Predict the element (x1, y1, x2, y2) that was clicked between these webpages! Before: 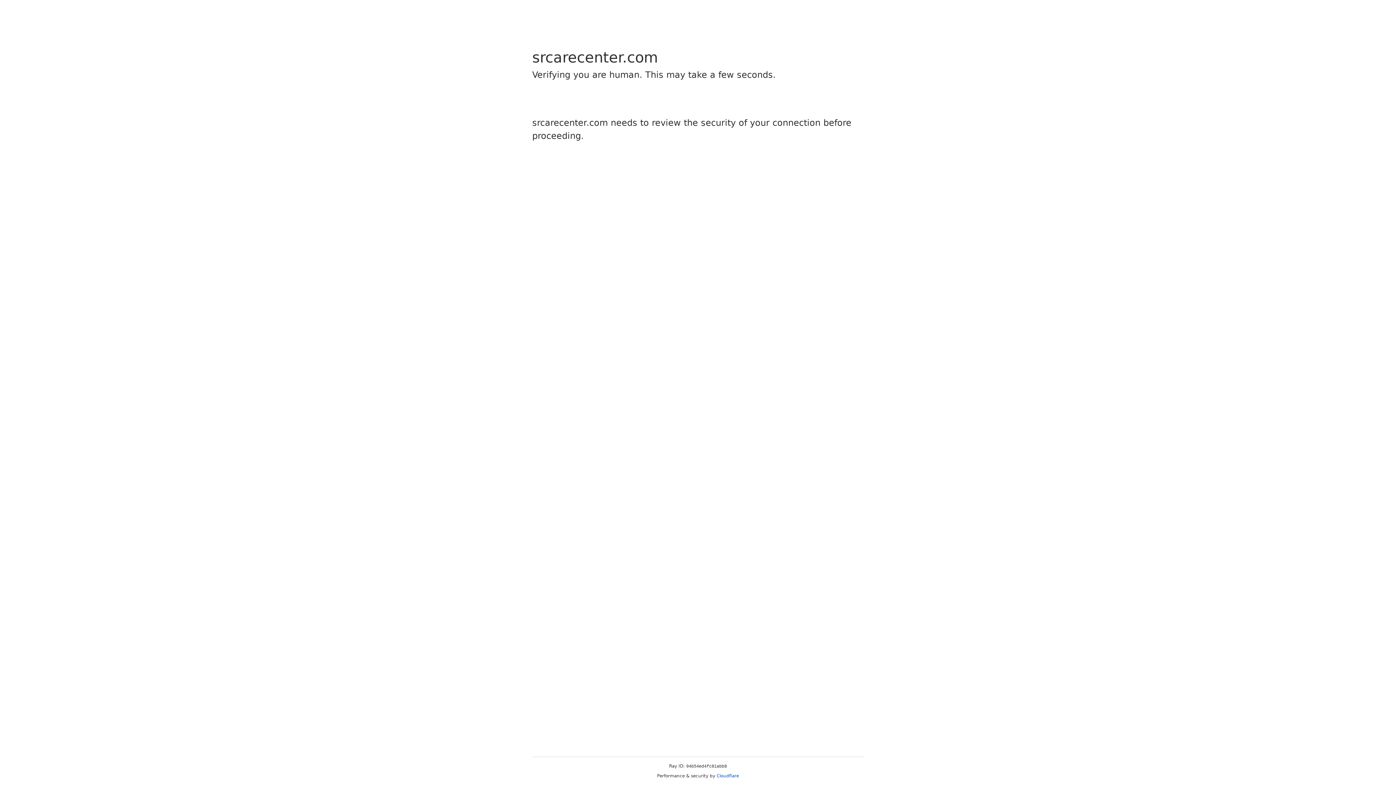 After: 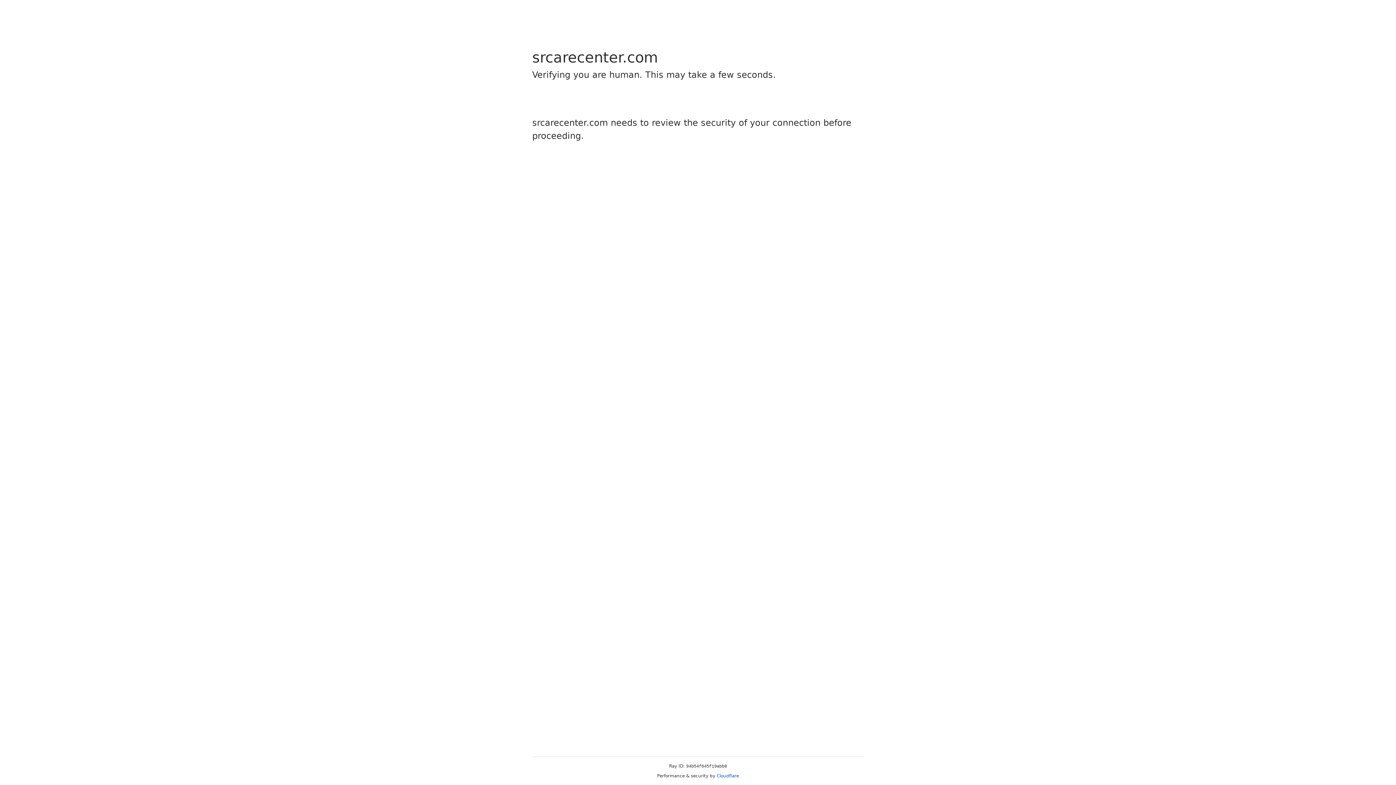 Action: label: Cloudflare bbox: (716, 773, 739, 778)